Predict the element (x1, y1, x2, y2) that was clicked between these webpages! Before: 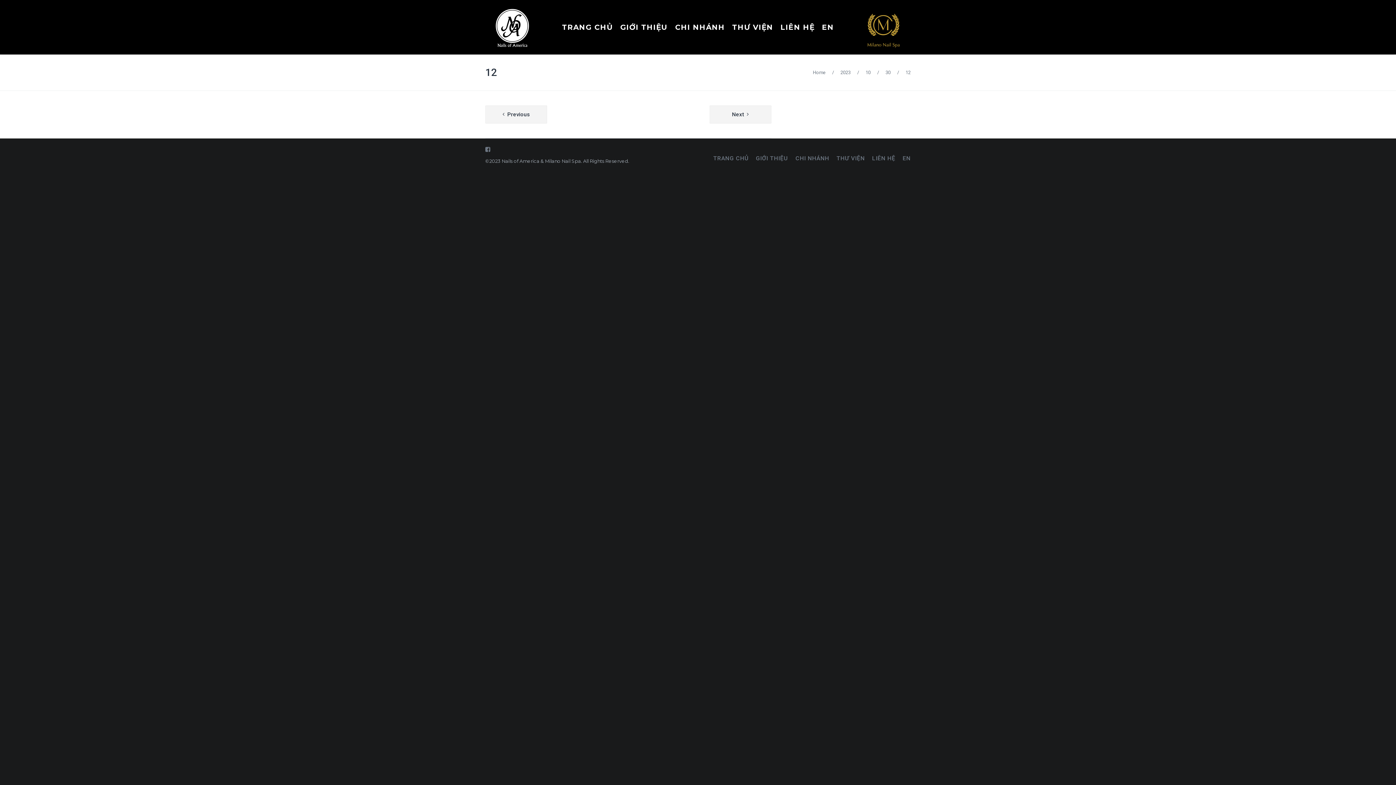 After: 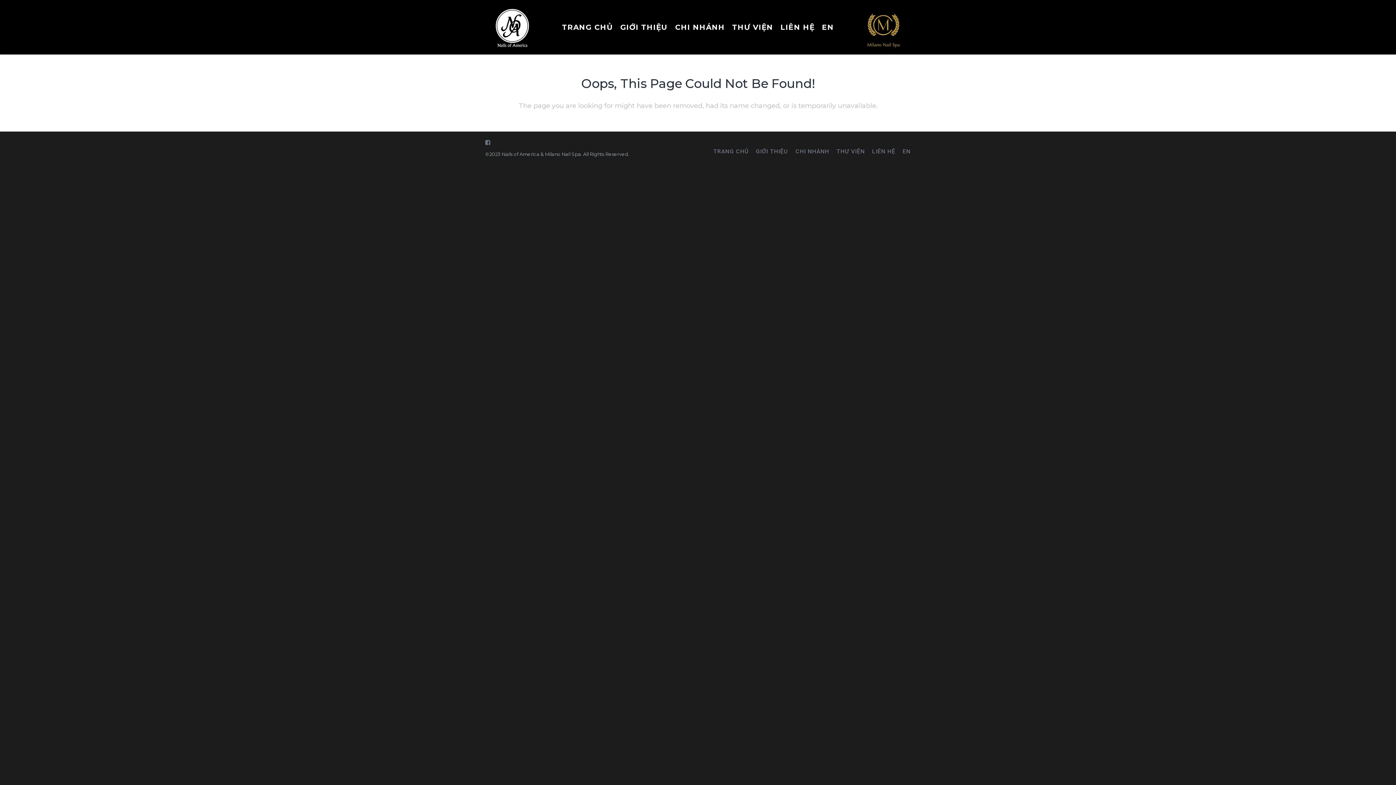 Action: label: 30 bbox: (885, 69, 890, 75)